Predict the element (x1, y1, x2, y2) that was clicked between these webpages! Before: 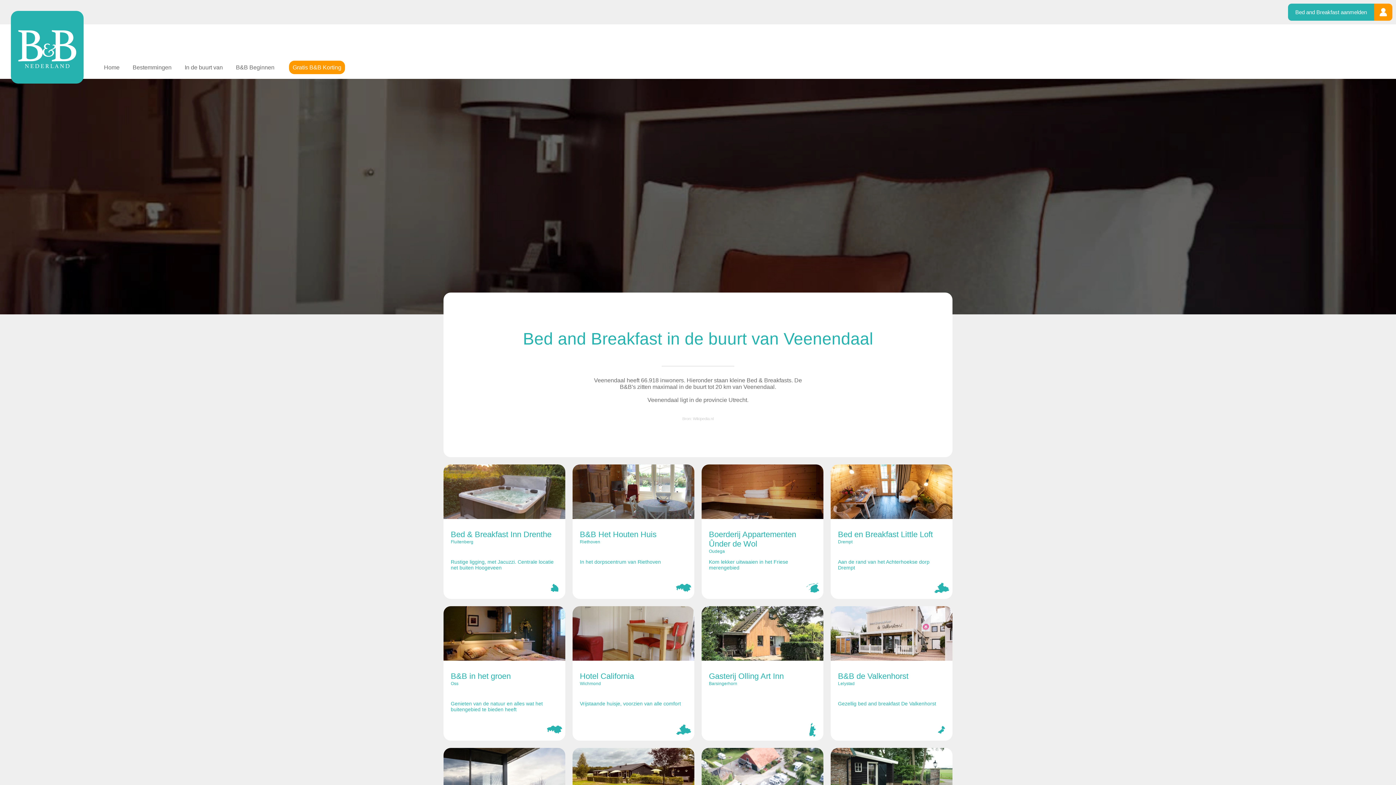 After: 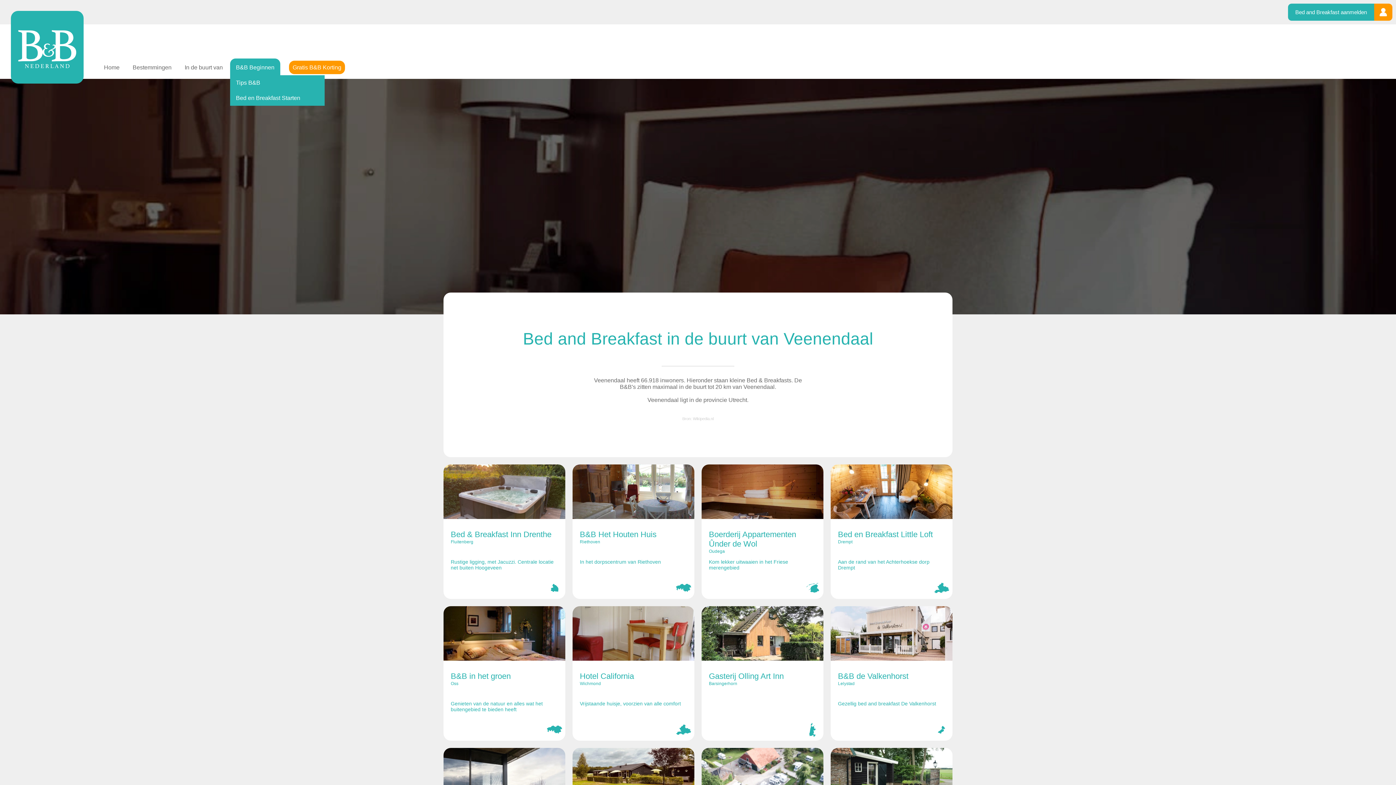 Action: bbox: (230, 58, 280, 76) label: B&B Beginnen